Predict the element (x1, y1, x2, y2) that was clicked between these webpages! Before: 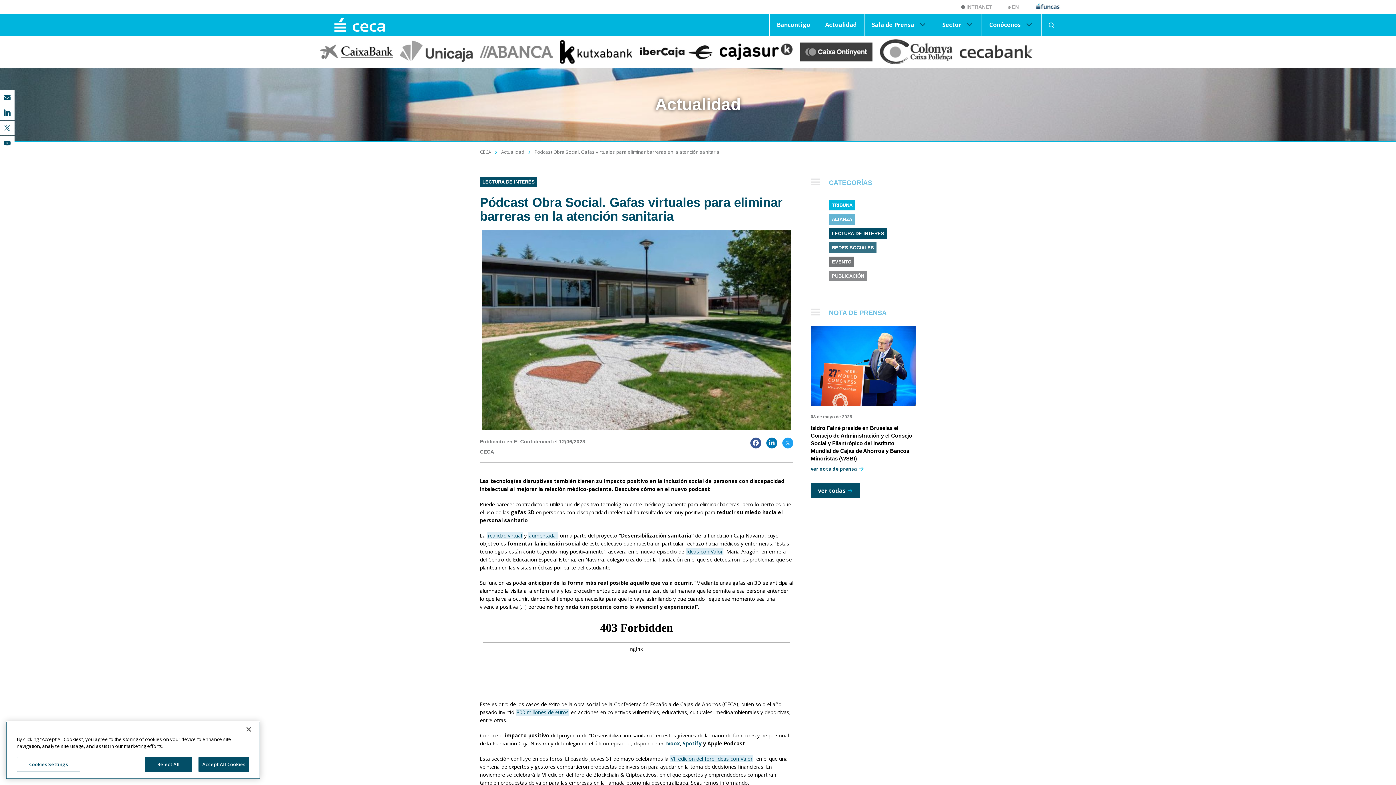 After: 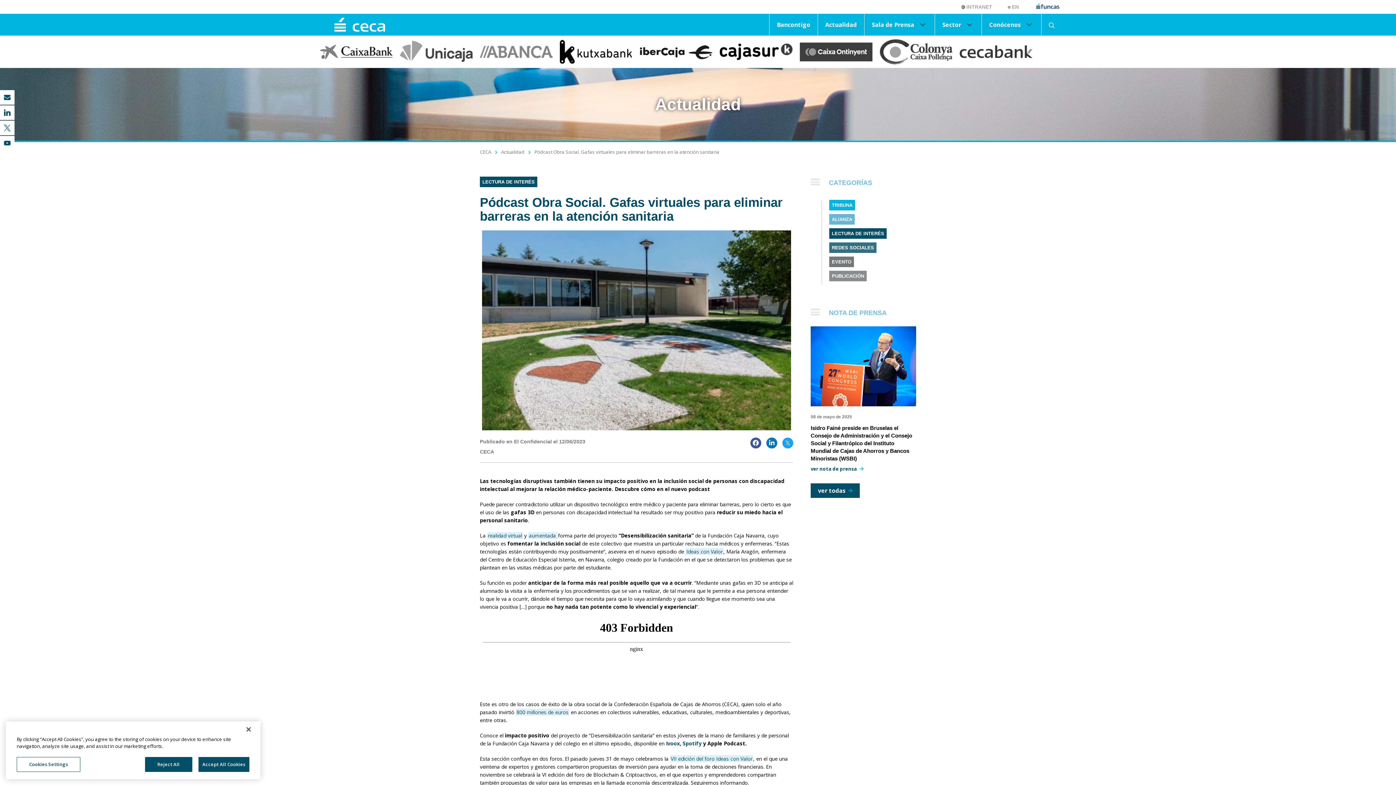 Action: bbox: (666, 740, 680, 747) label: Ivoox